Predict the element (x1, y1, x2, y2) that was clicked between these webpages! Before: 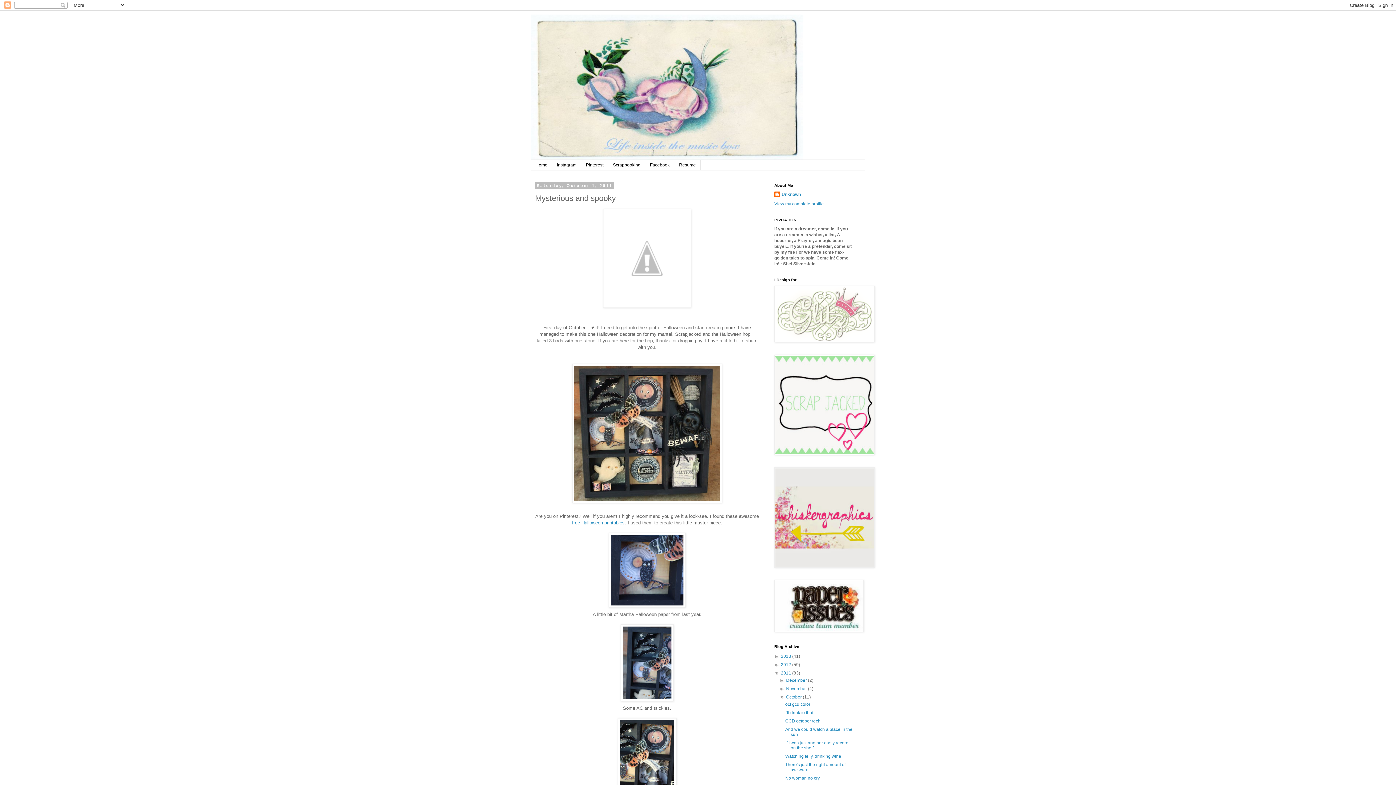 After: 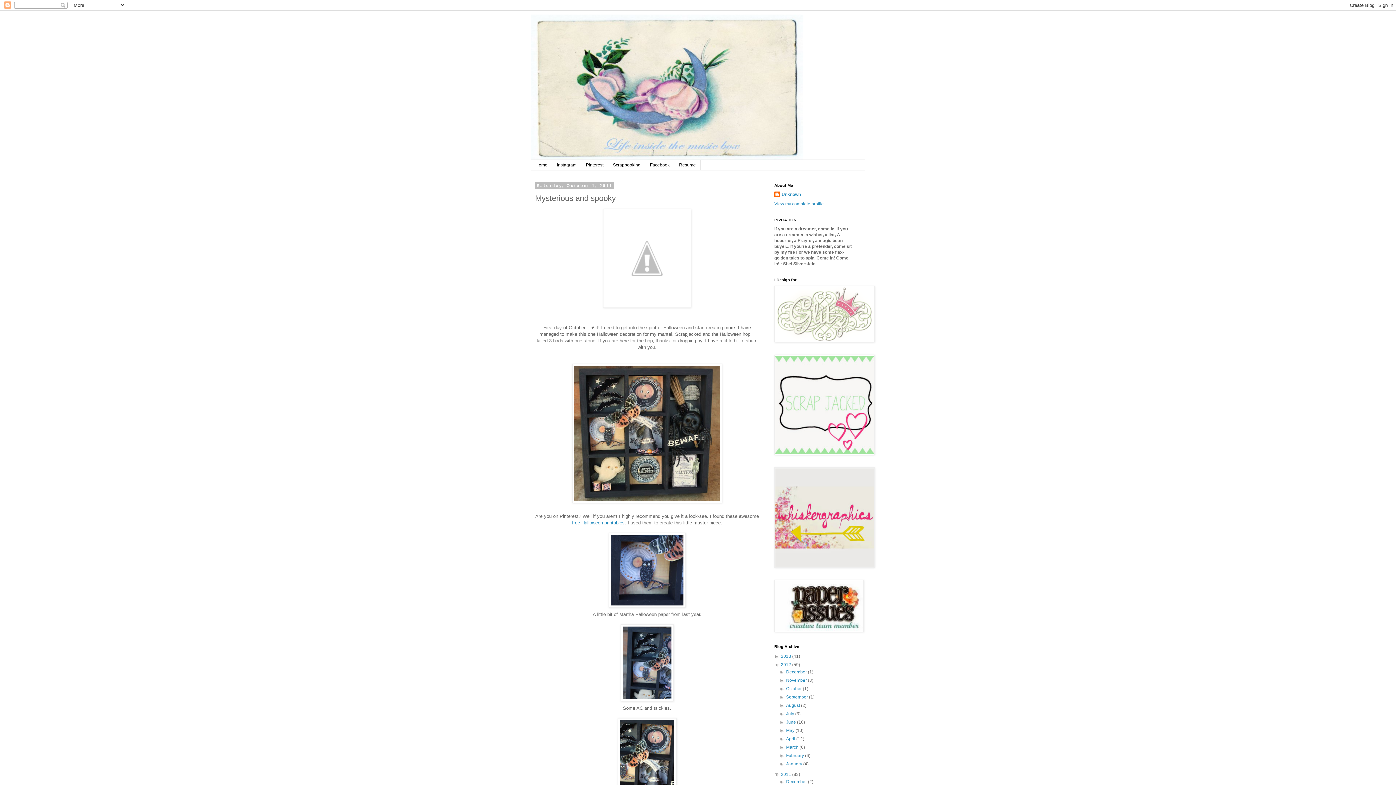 Action: label: ►   bbox: (774, 662, 781, 667)